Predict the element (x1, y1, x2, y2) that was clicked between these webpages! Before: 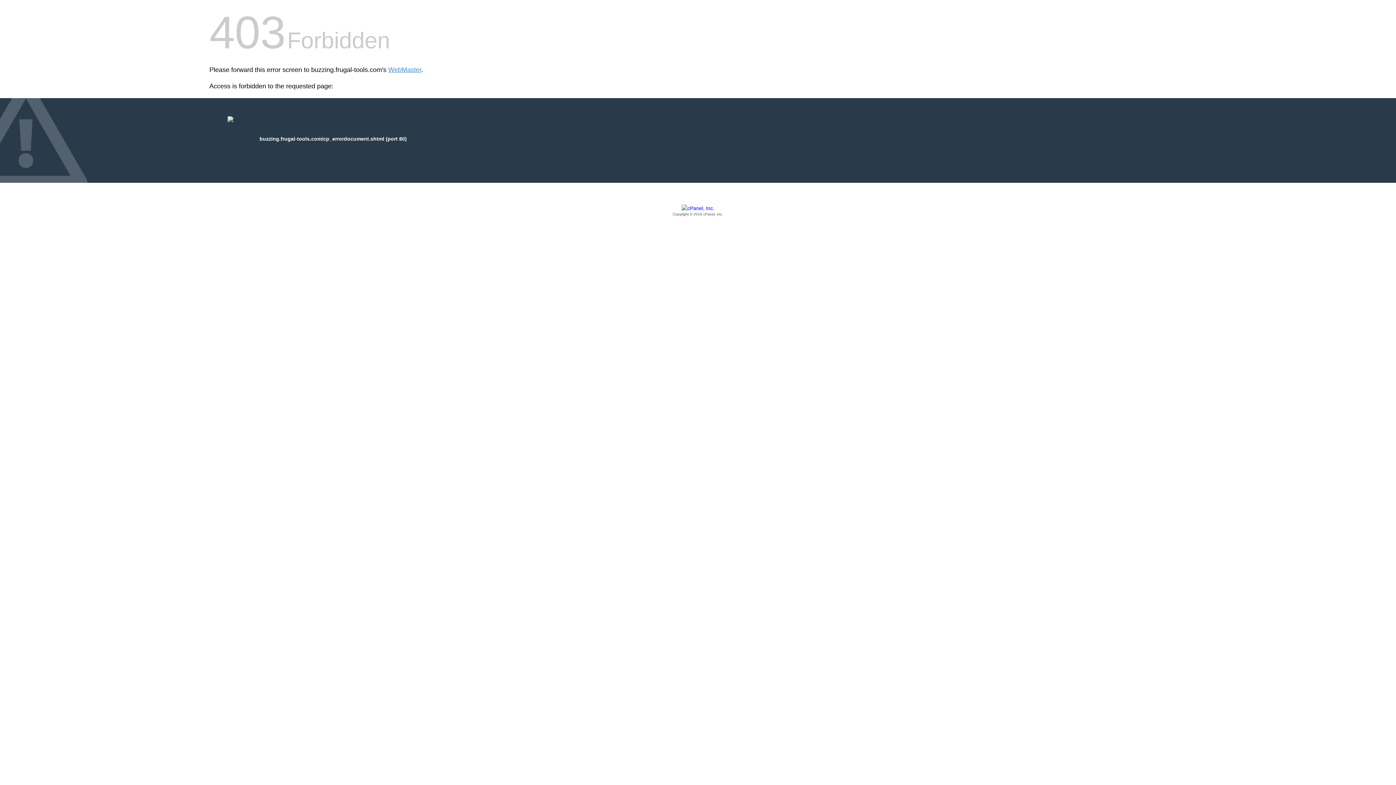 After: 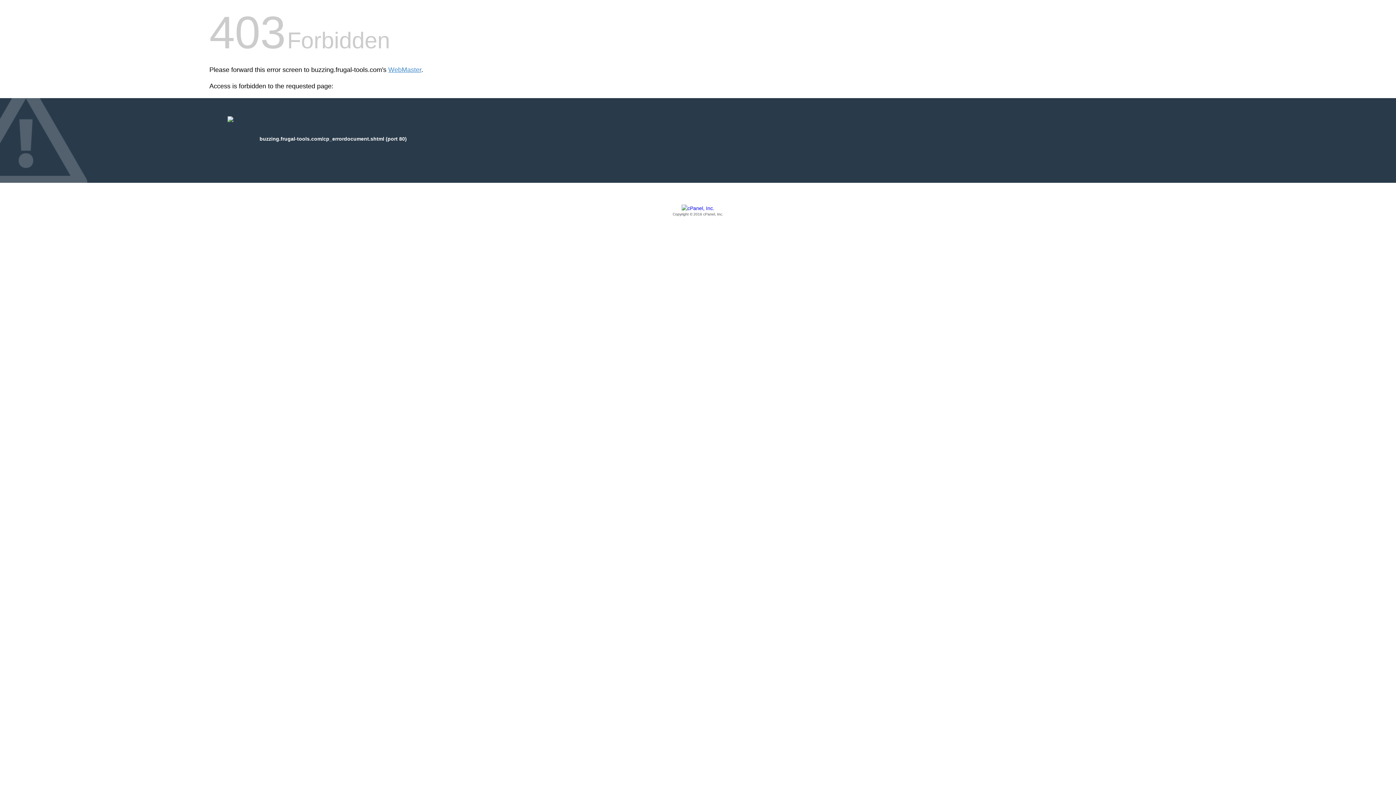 Action: label: Copyright © 2016 cPanel, Inc. bbox: (209, 205, 1186, 217)